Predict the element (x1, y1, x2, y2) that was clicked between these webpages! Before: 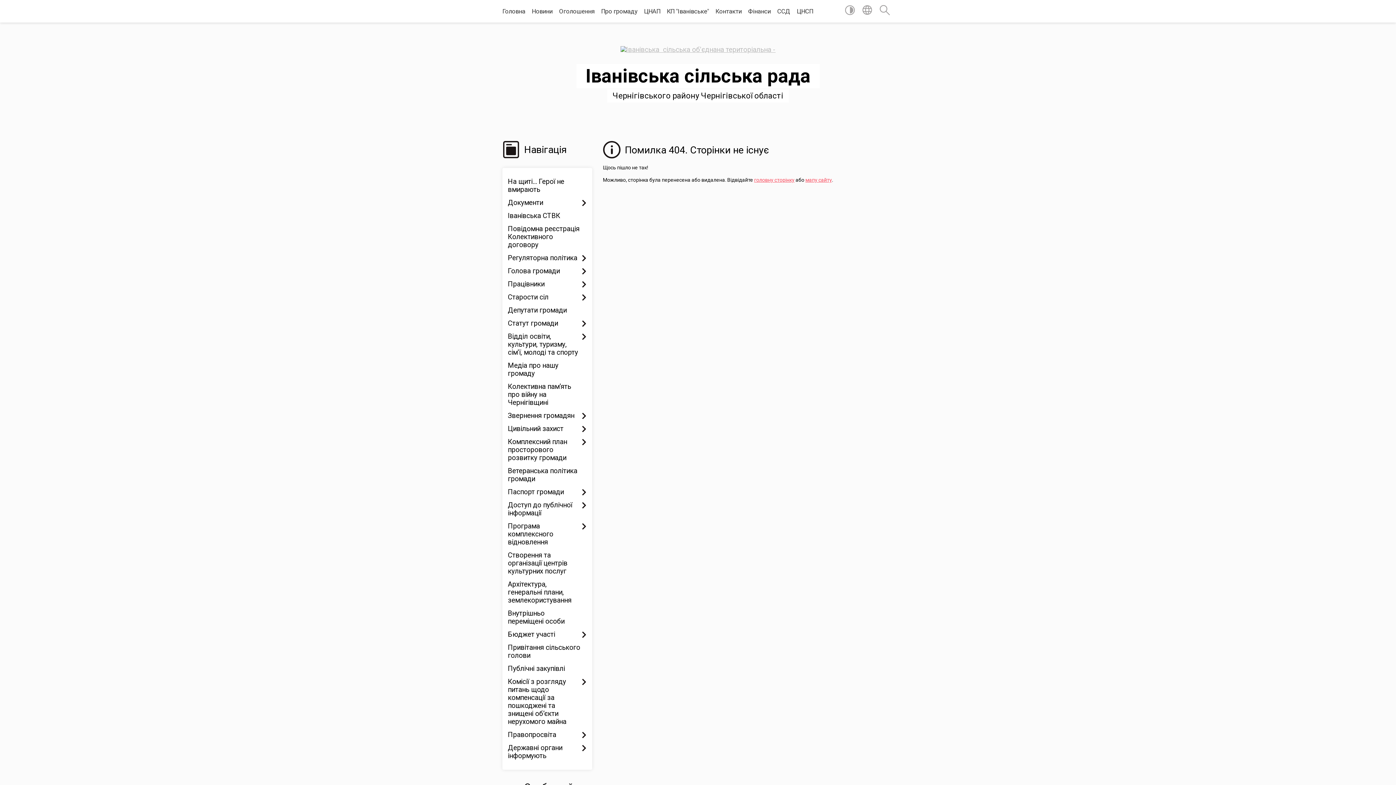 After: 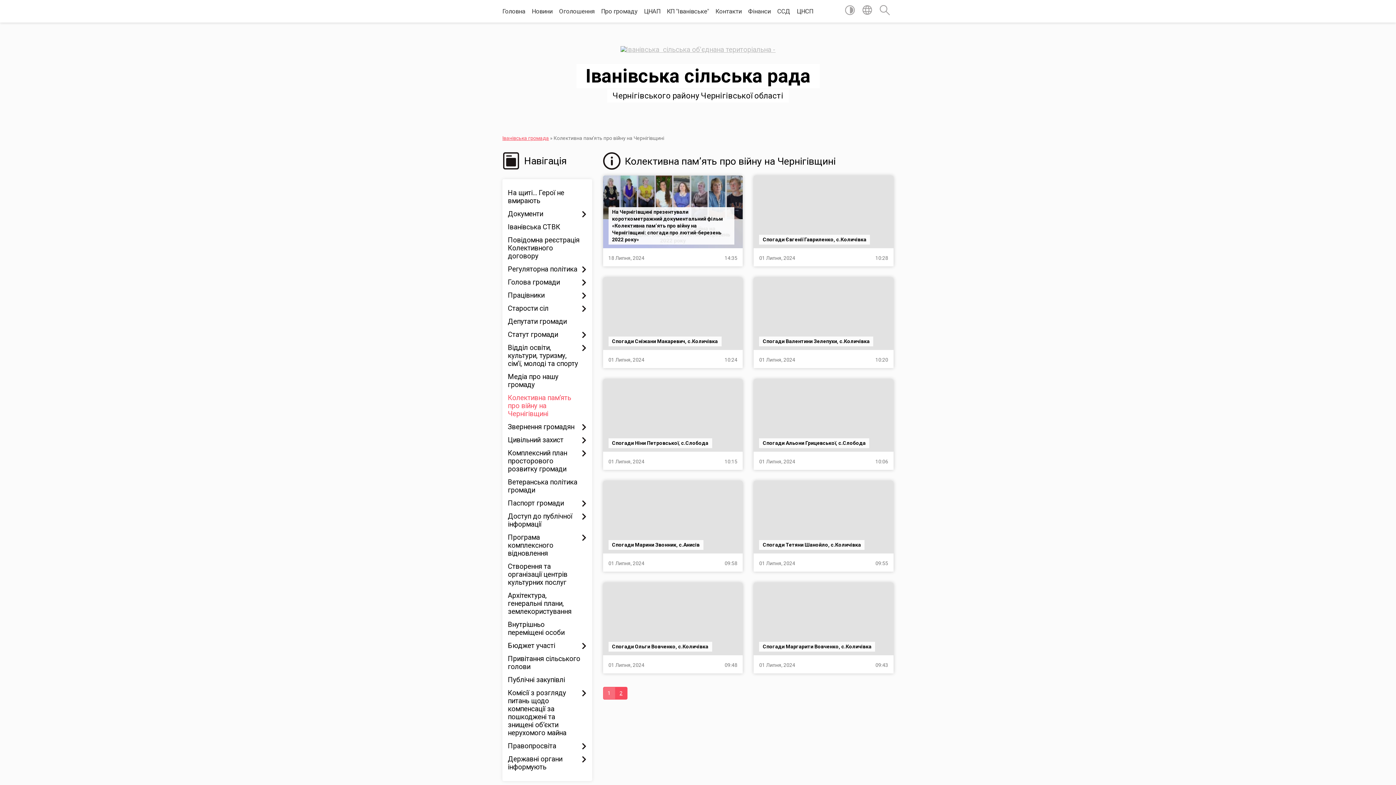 Action: bbox: (508, 380, 586, 409) label: Колективна памʼять про війну на Чернігівщині